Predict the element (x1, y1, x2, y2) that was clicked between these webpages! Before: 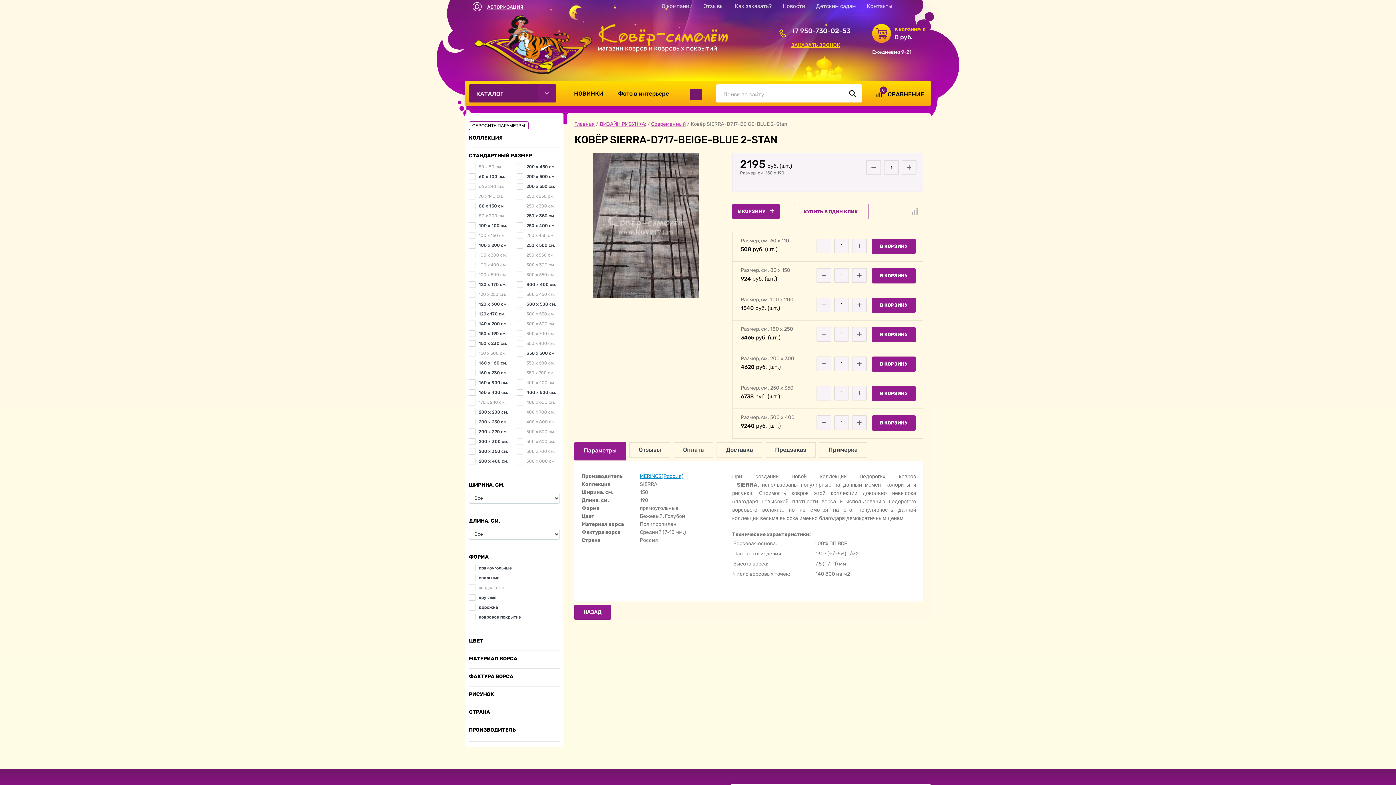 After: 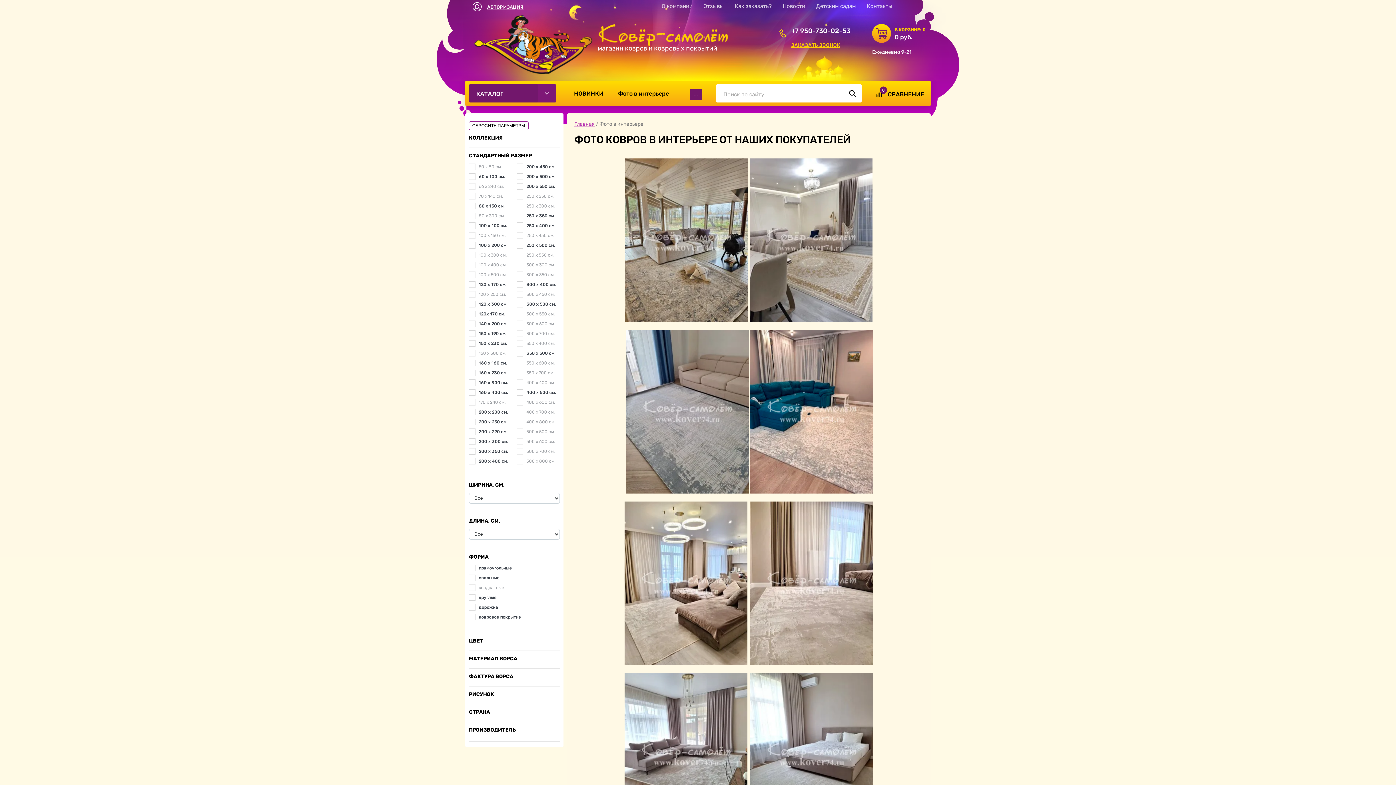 Action: bbox: (610, 88, 676, 99) label: Фото в интерьере